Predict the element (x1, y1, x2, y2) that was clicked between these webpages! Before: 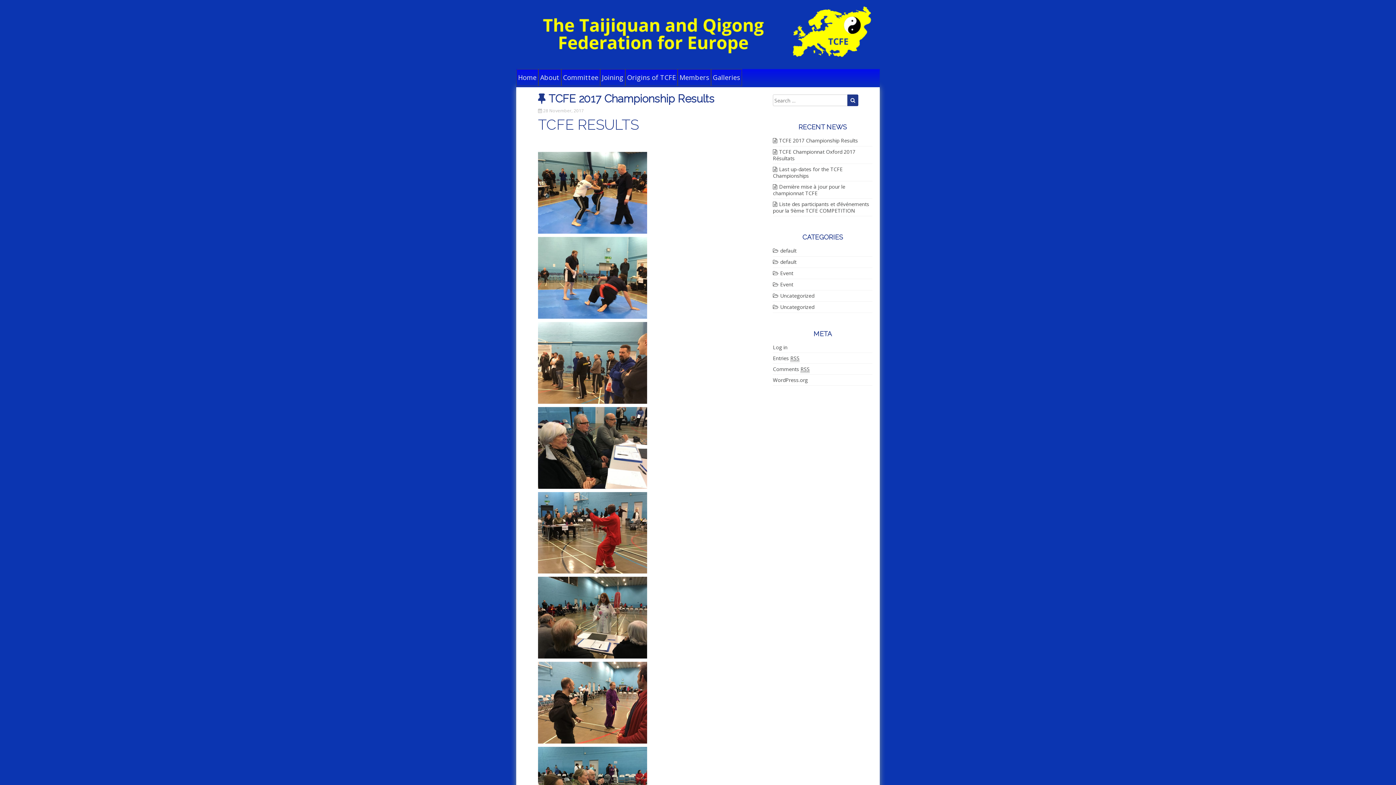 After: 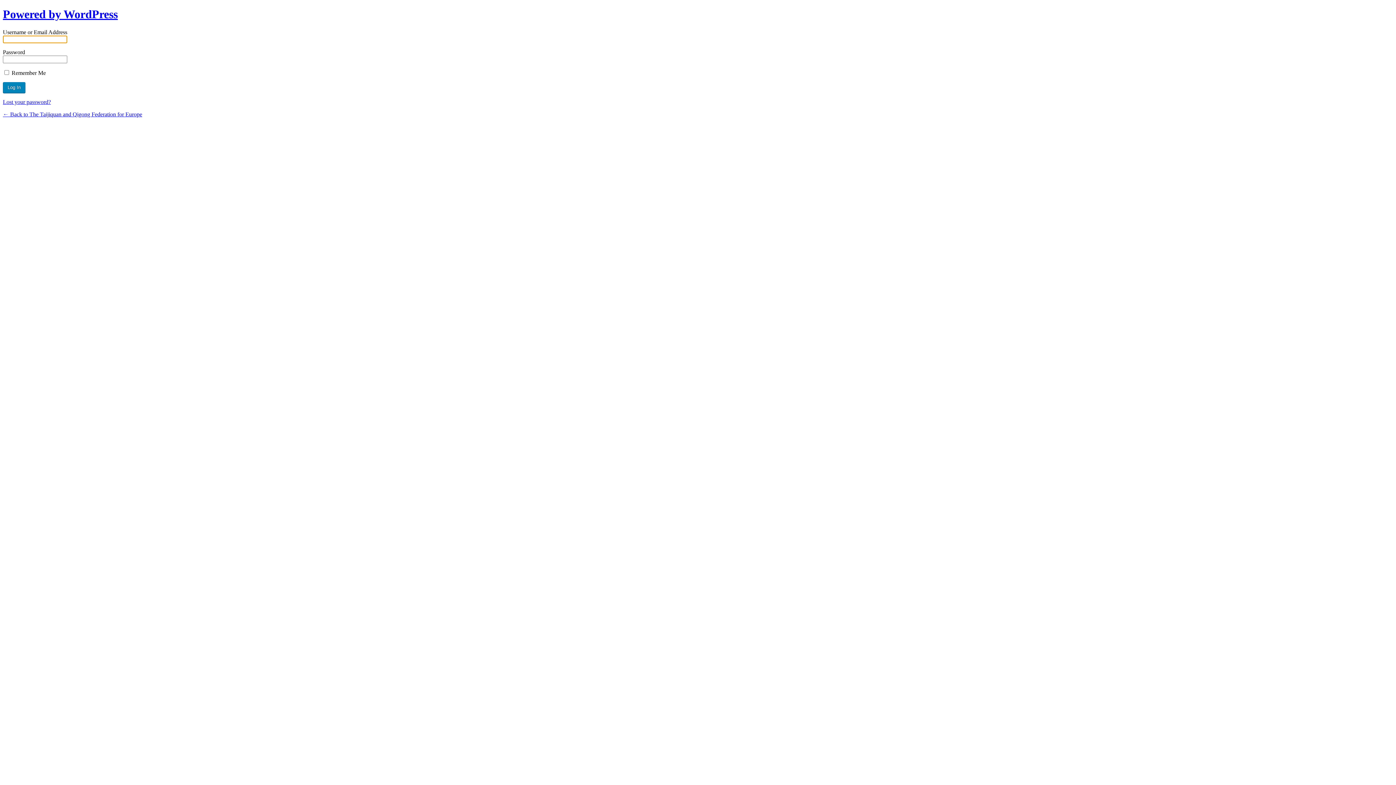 Action: bbox: (773, 344, 787, 350) label: Log in